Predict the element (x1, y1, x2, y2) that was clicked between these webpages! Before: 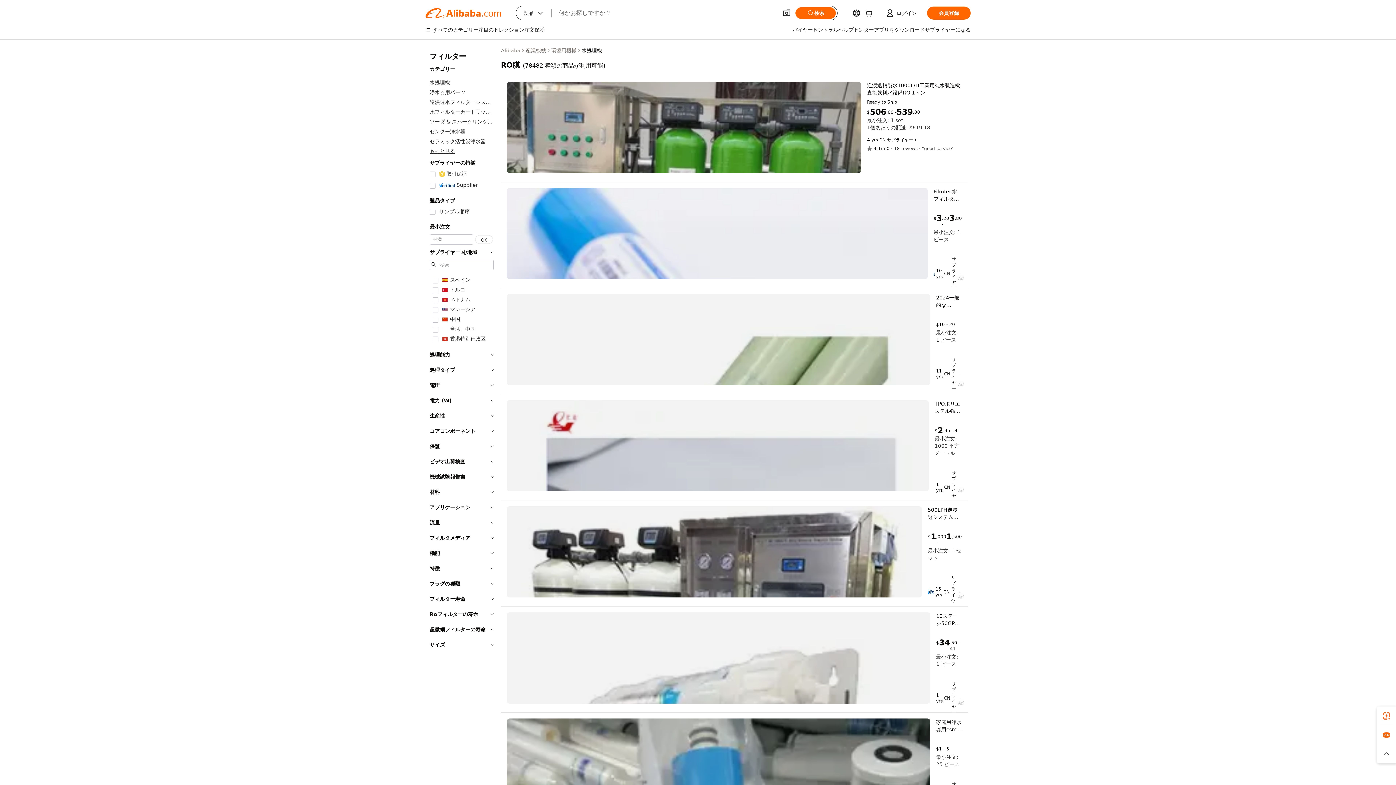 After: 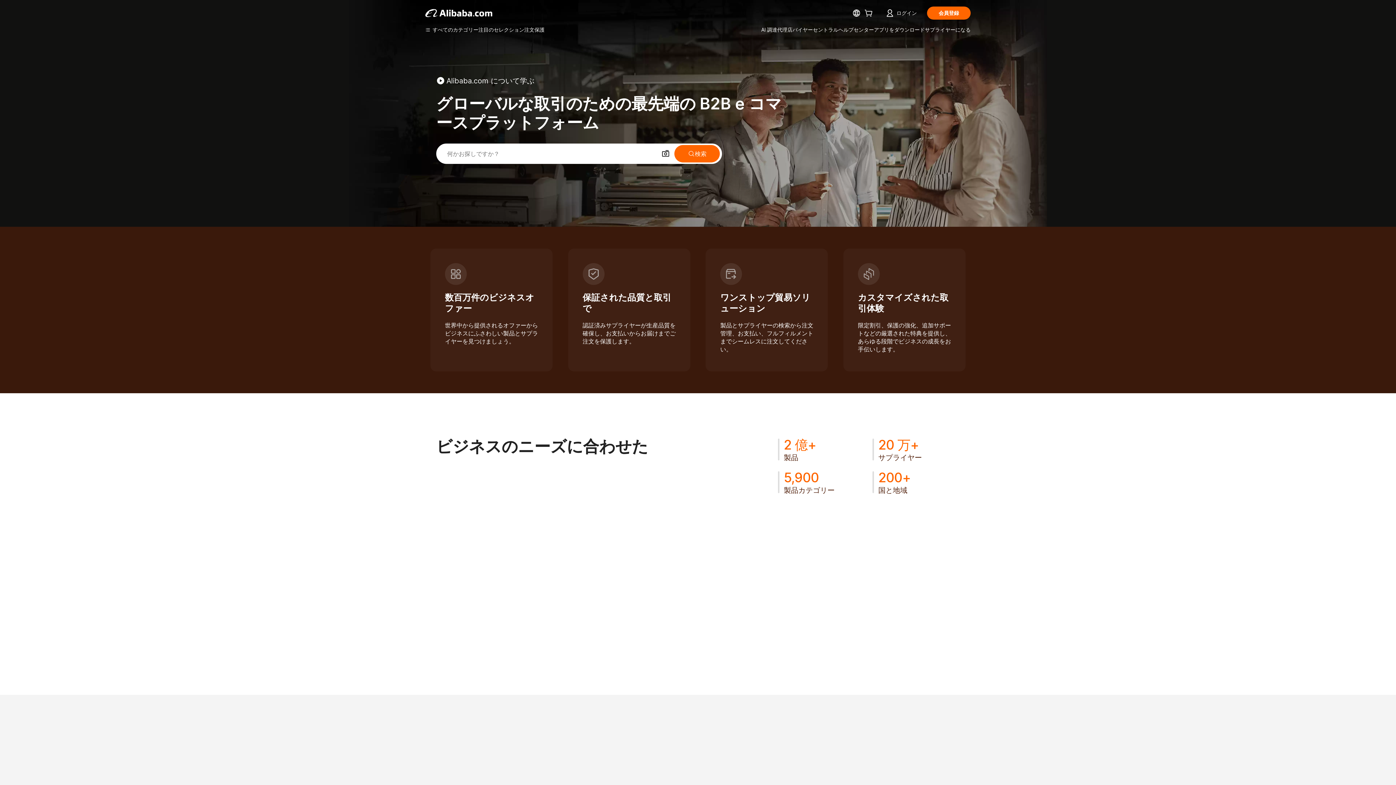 Action: label: Alibaba bbox: (501, 46, 520, 54)